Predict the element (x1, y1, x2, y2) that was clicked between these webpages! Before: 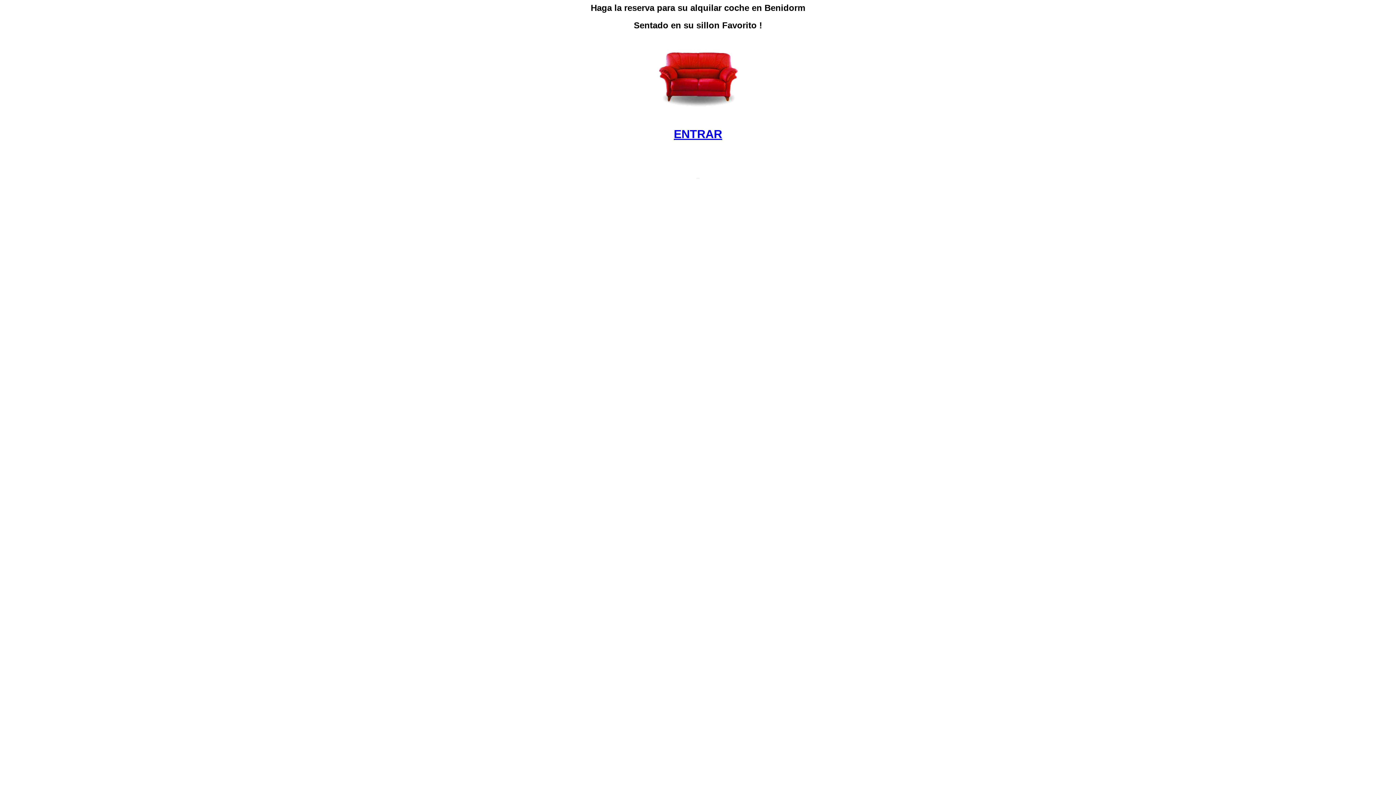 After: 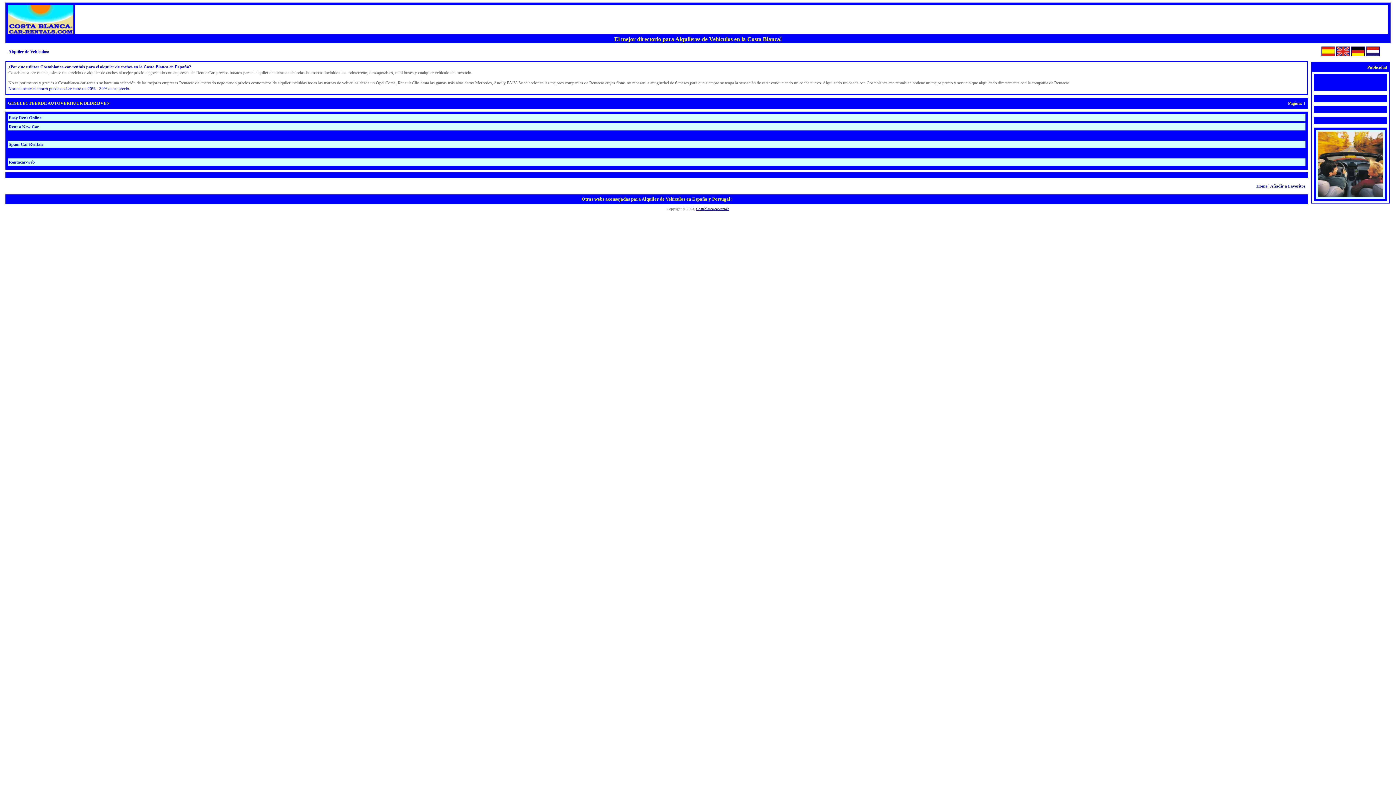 Action: bbox: (674, 127, 722, 140) label: ENTRAR